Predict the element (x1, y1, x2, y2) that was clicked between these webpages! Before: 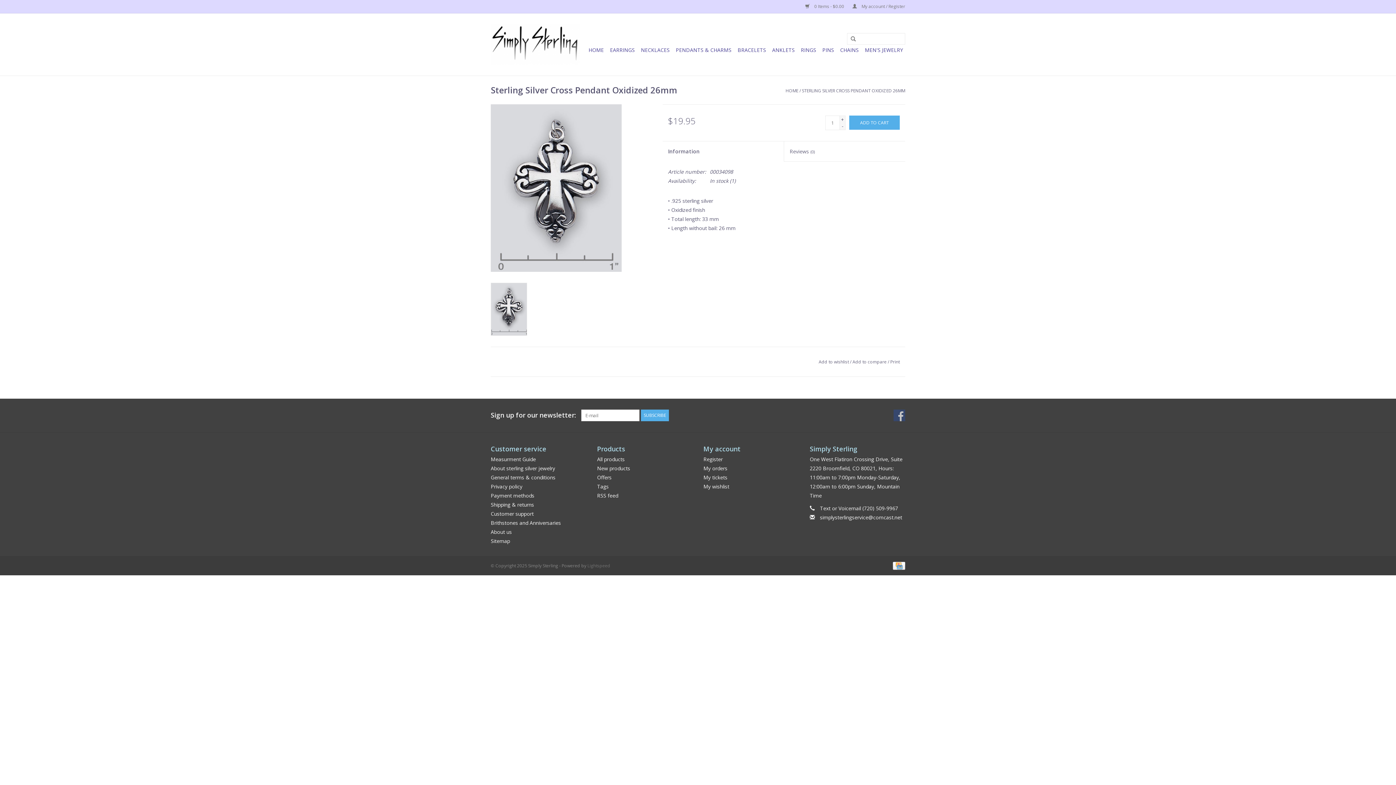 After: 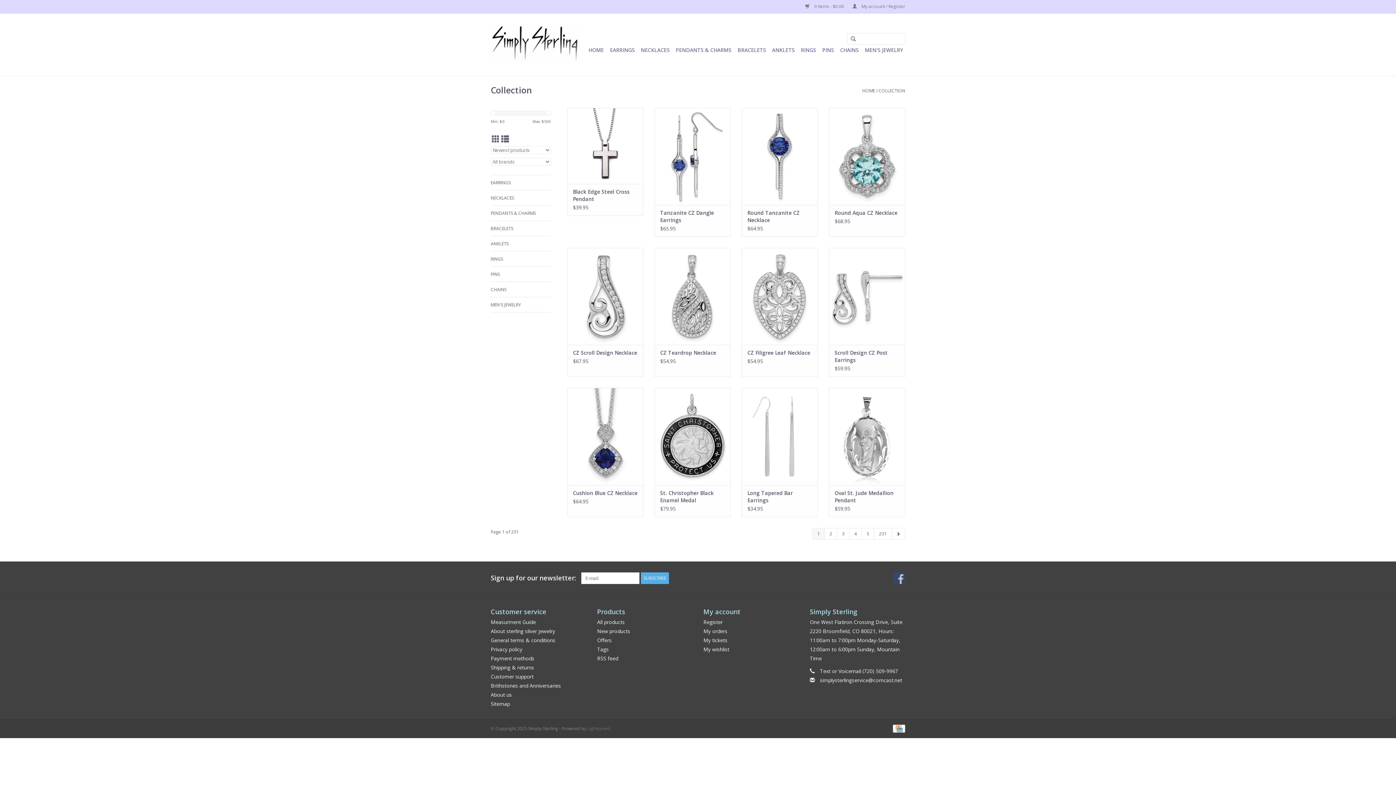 Action: label: New products bbox: (597, 465, 630, 472)